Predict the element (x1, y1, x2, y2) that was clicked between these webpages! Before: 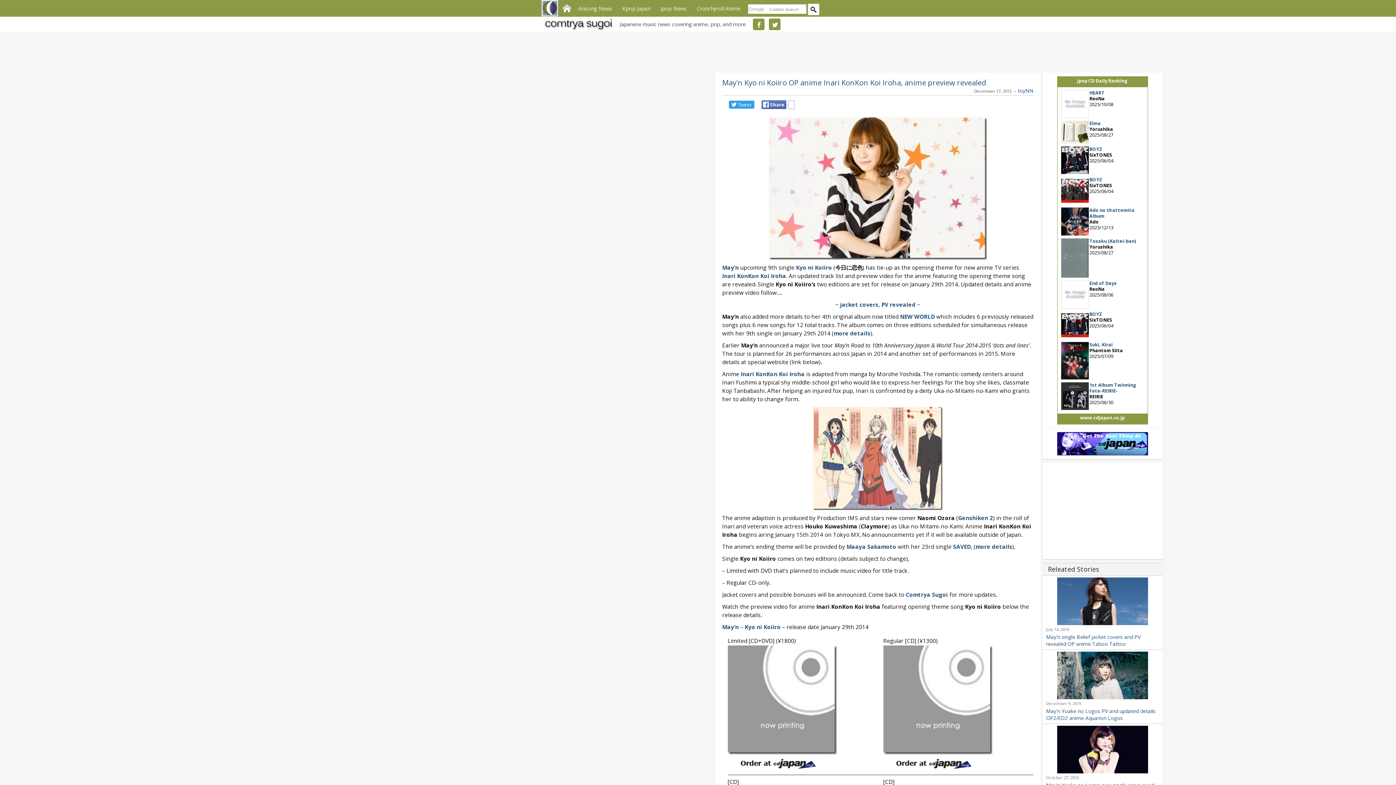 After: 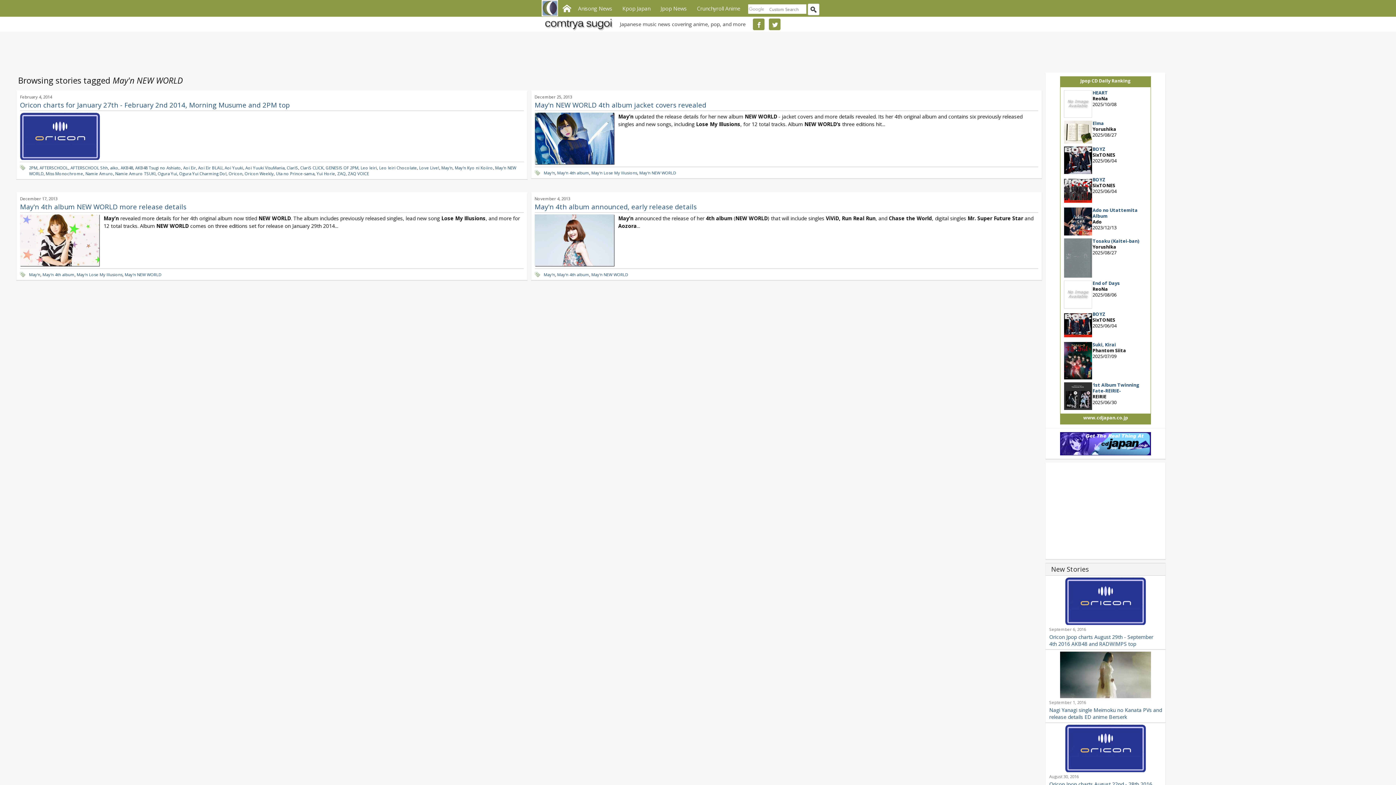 Action: bbox: (900, 312, 935, 320) label: NEW WORLD